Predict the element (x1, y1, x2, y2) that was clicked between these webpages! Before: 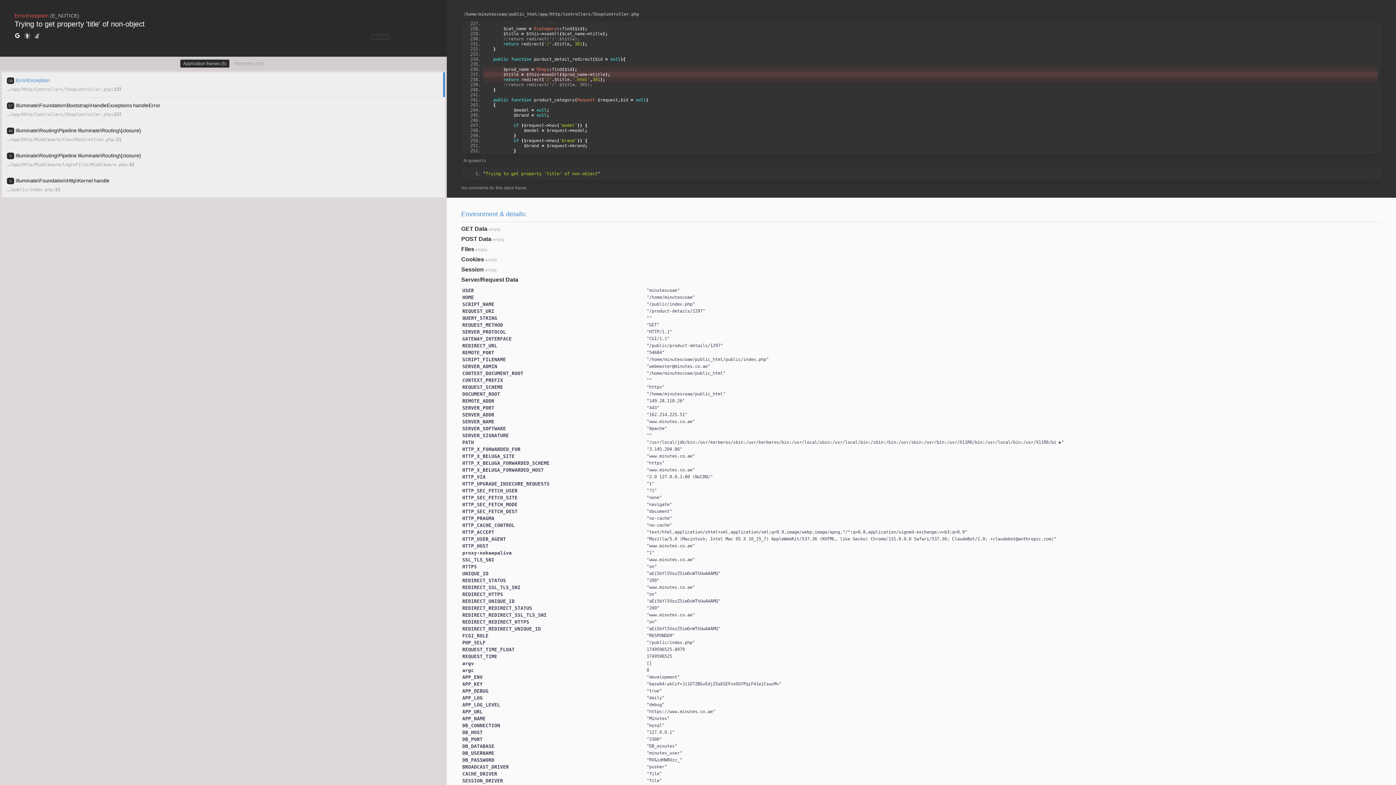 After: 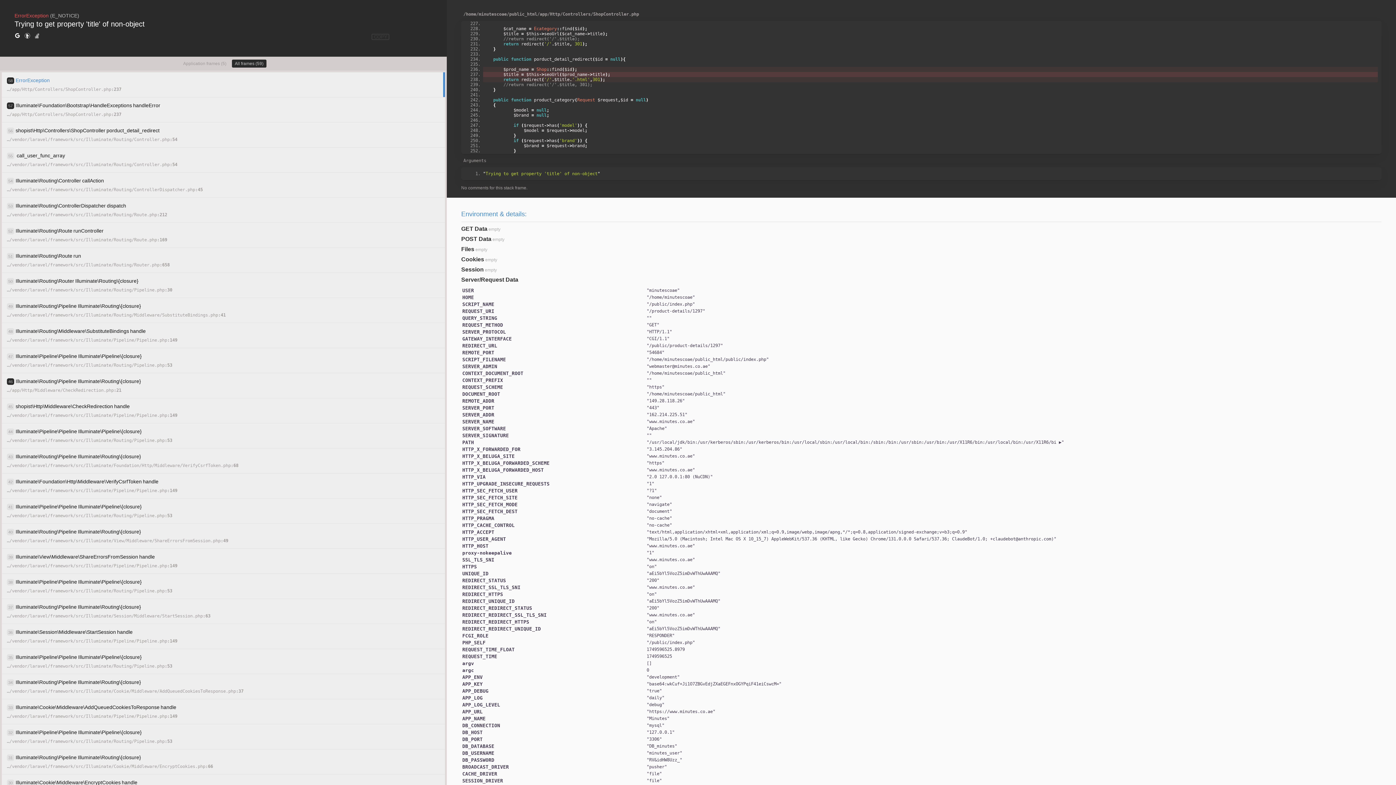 Action: label: All frames (59) bbox: (231, 59, 266, 67)